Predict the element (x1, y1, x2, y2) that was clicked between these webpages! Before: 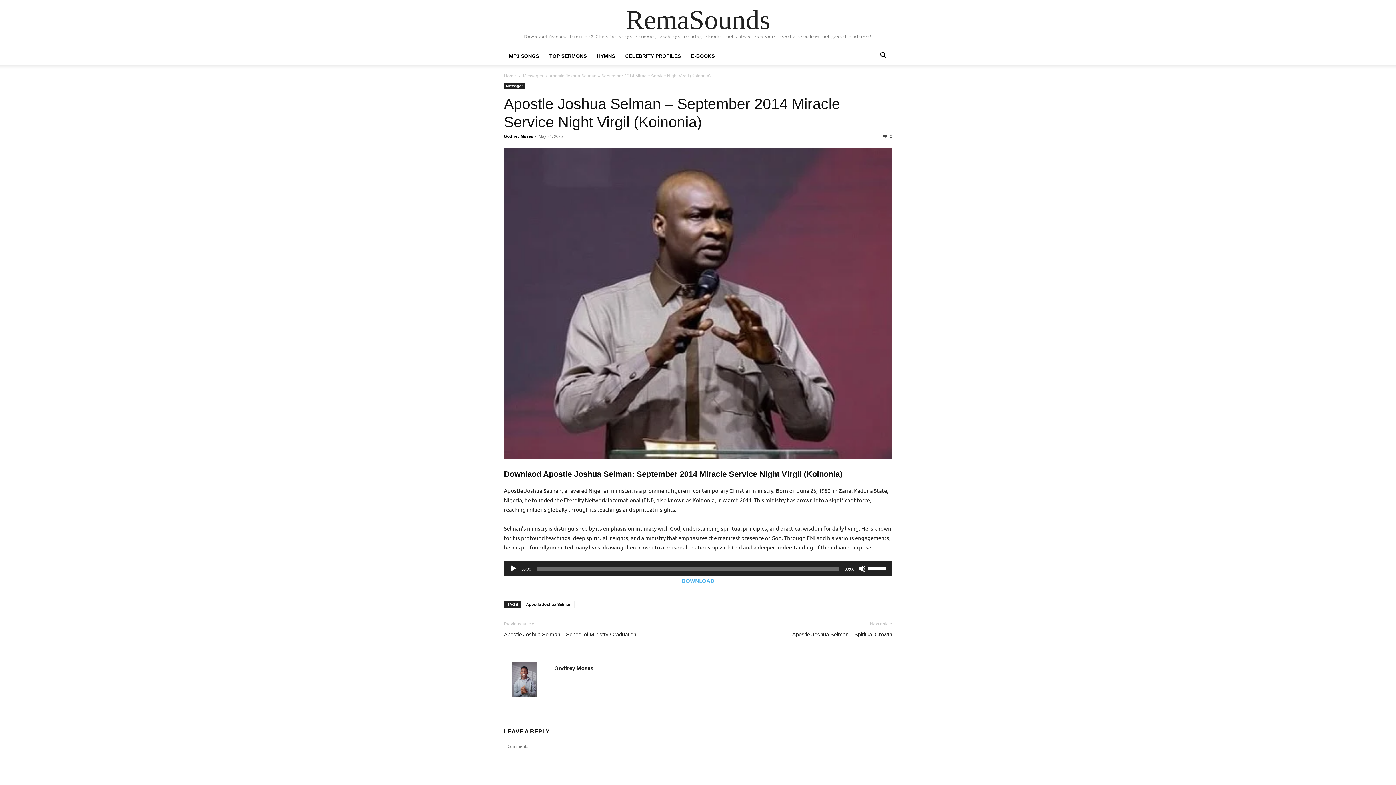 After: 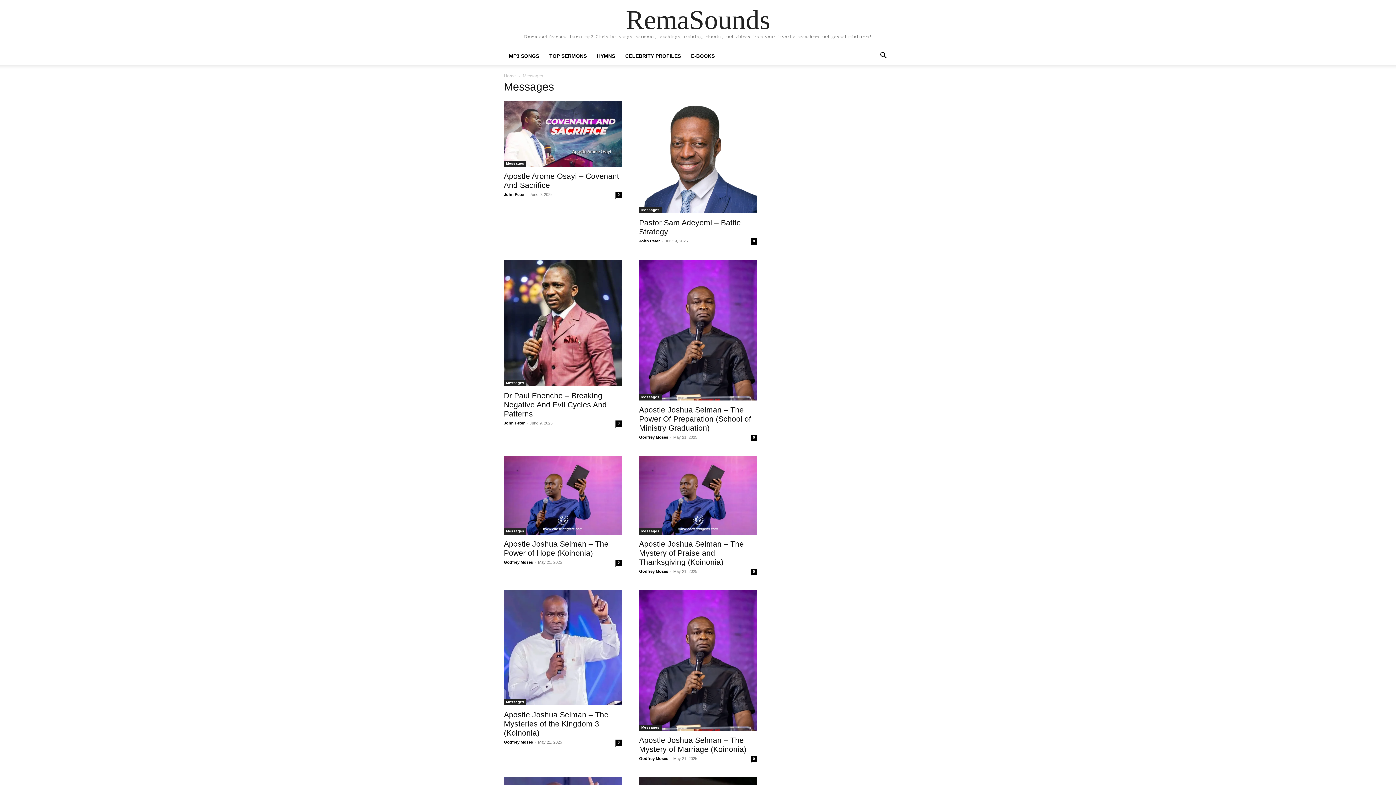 Action: bbox: (522, 73, 543, 78) label: Messages